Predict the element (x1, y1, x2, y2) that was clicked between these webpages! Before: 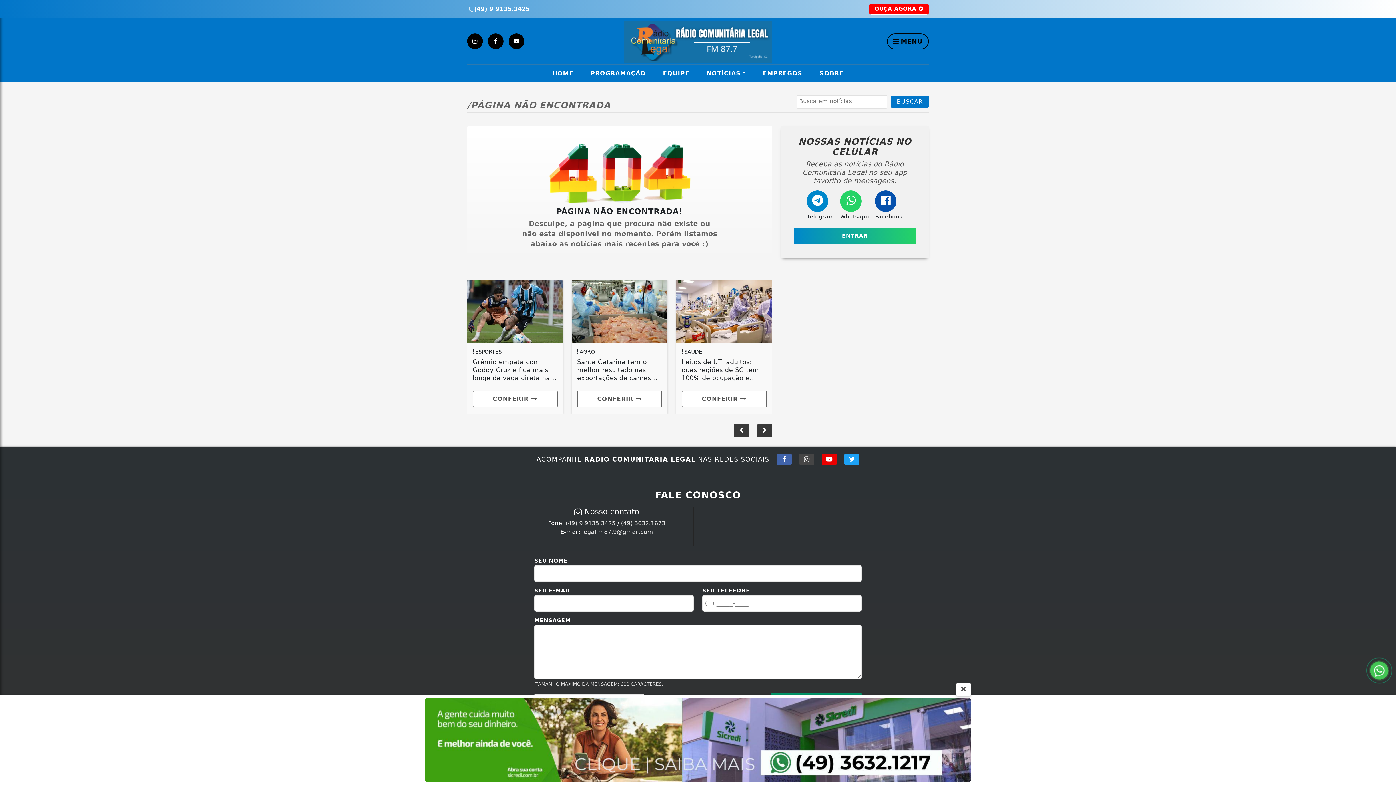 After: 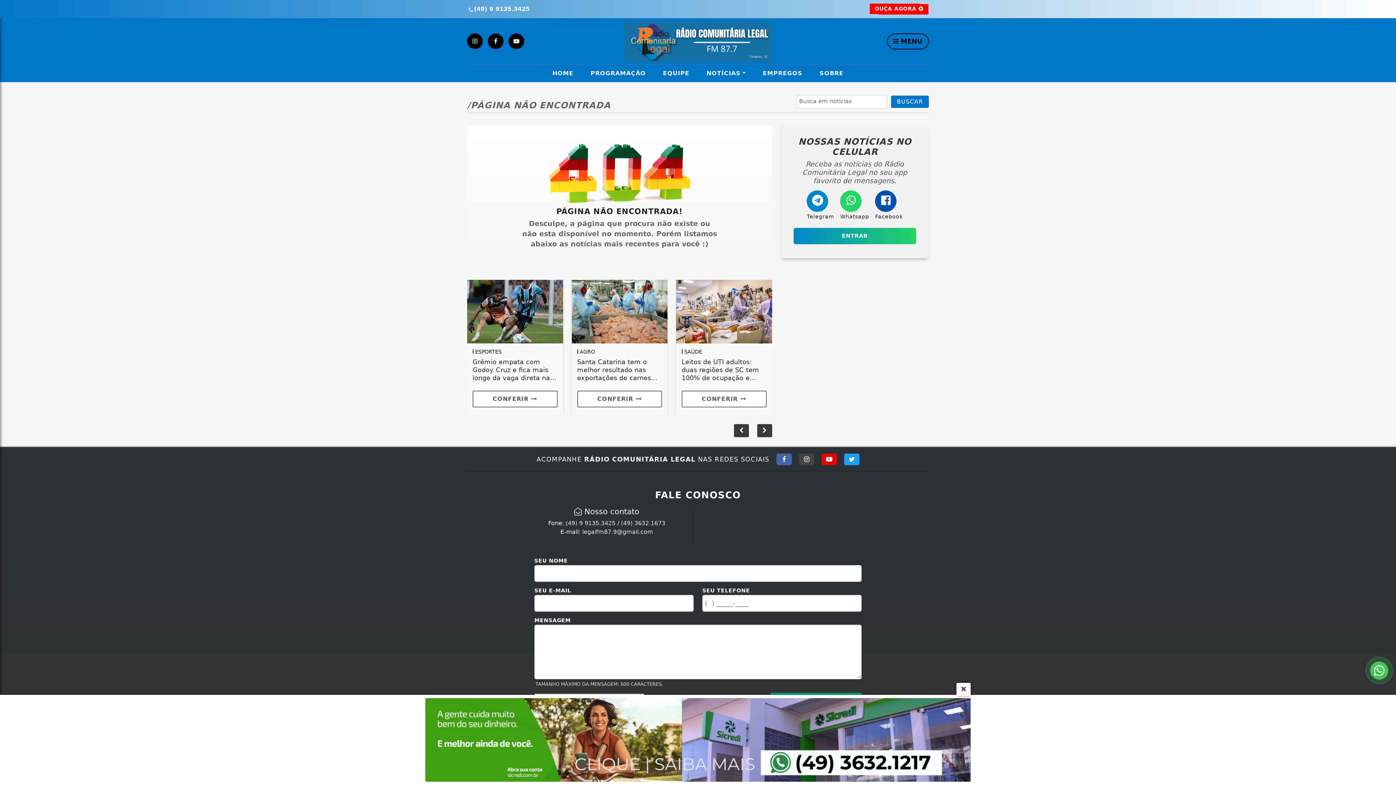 Action: label: (49) 9 9135.3425 bbox: (565, 519, 615, 526)